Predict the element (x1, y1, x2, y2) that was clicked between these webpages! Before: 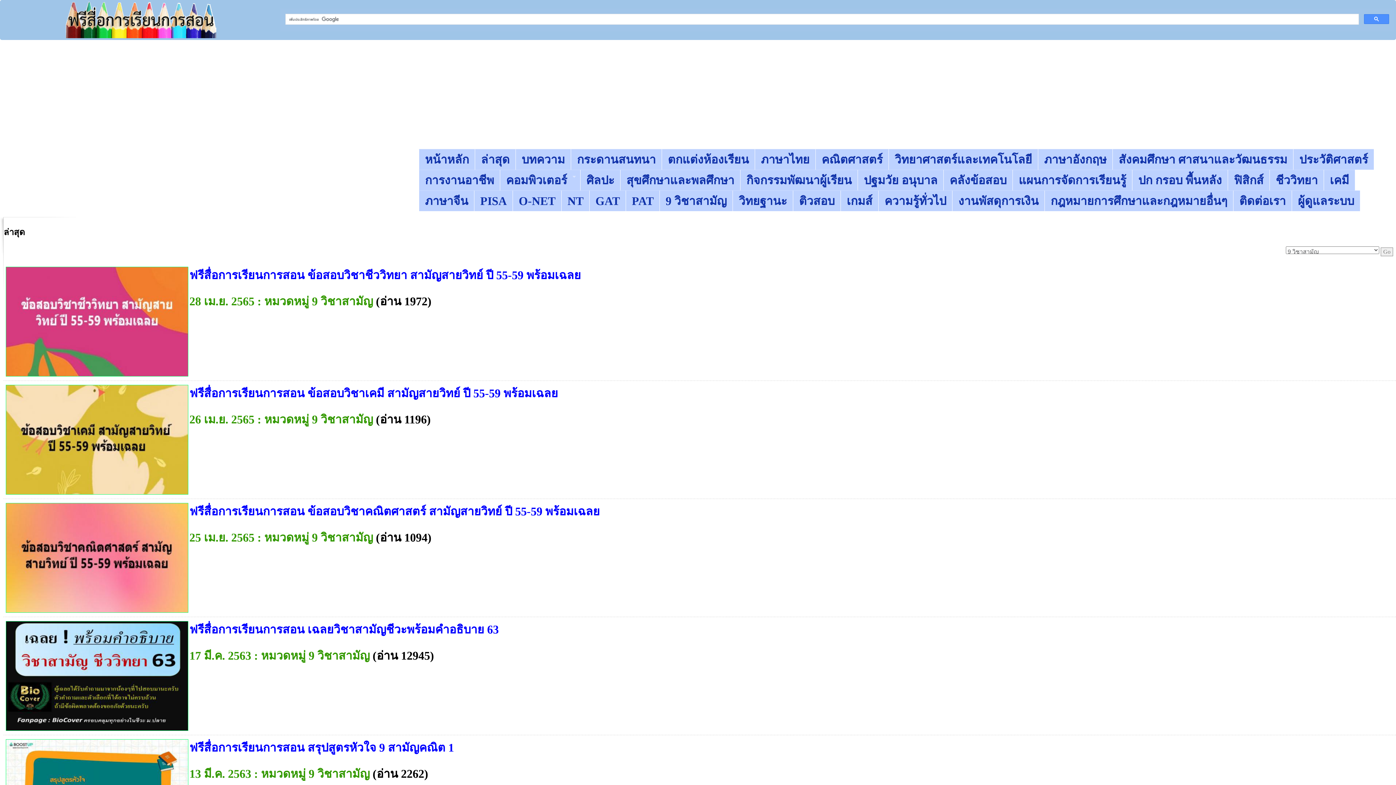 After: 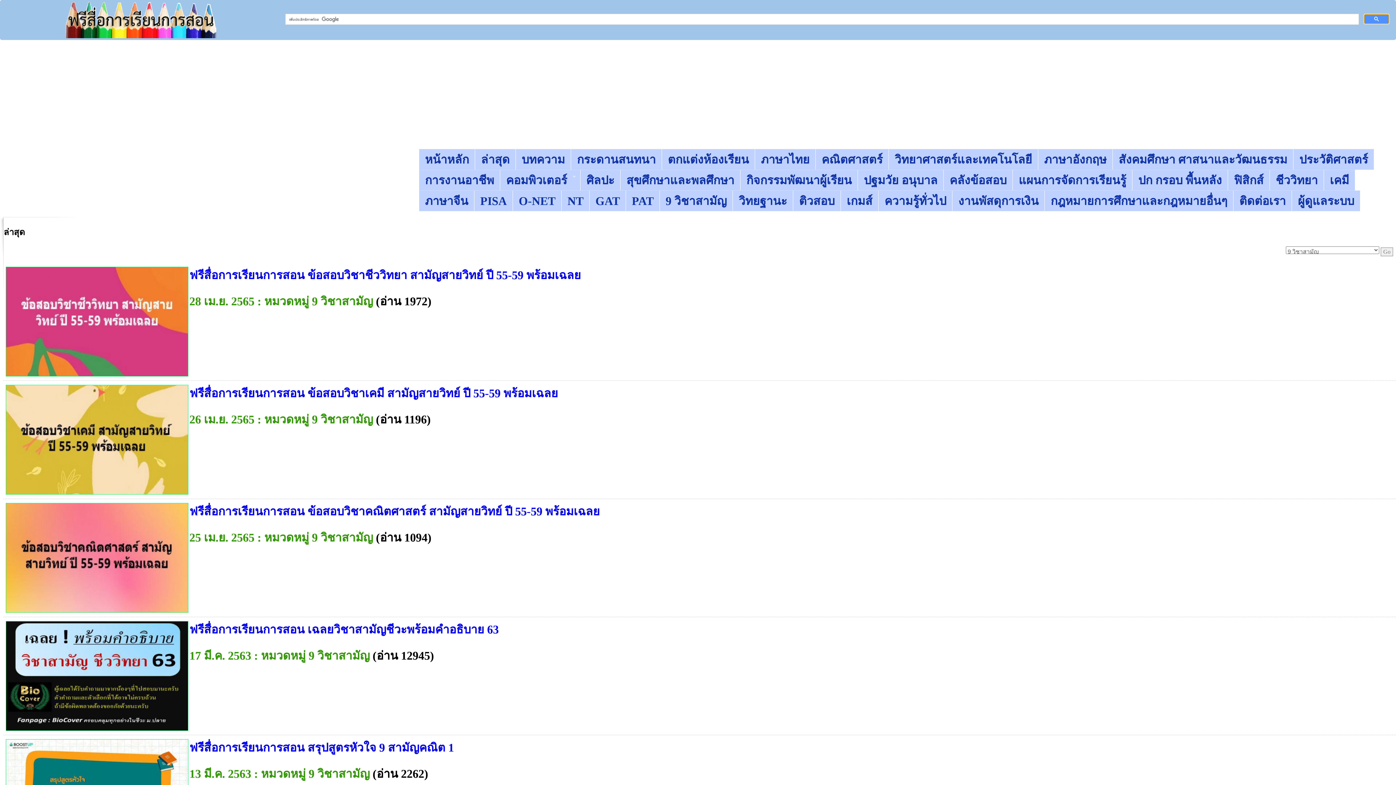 Action: bbox: (1364, 14, 1389, 24)